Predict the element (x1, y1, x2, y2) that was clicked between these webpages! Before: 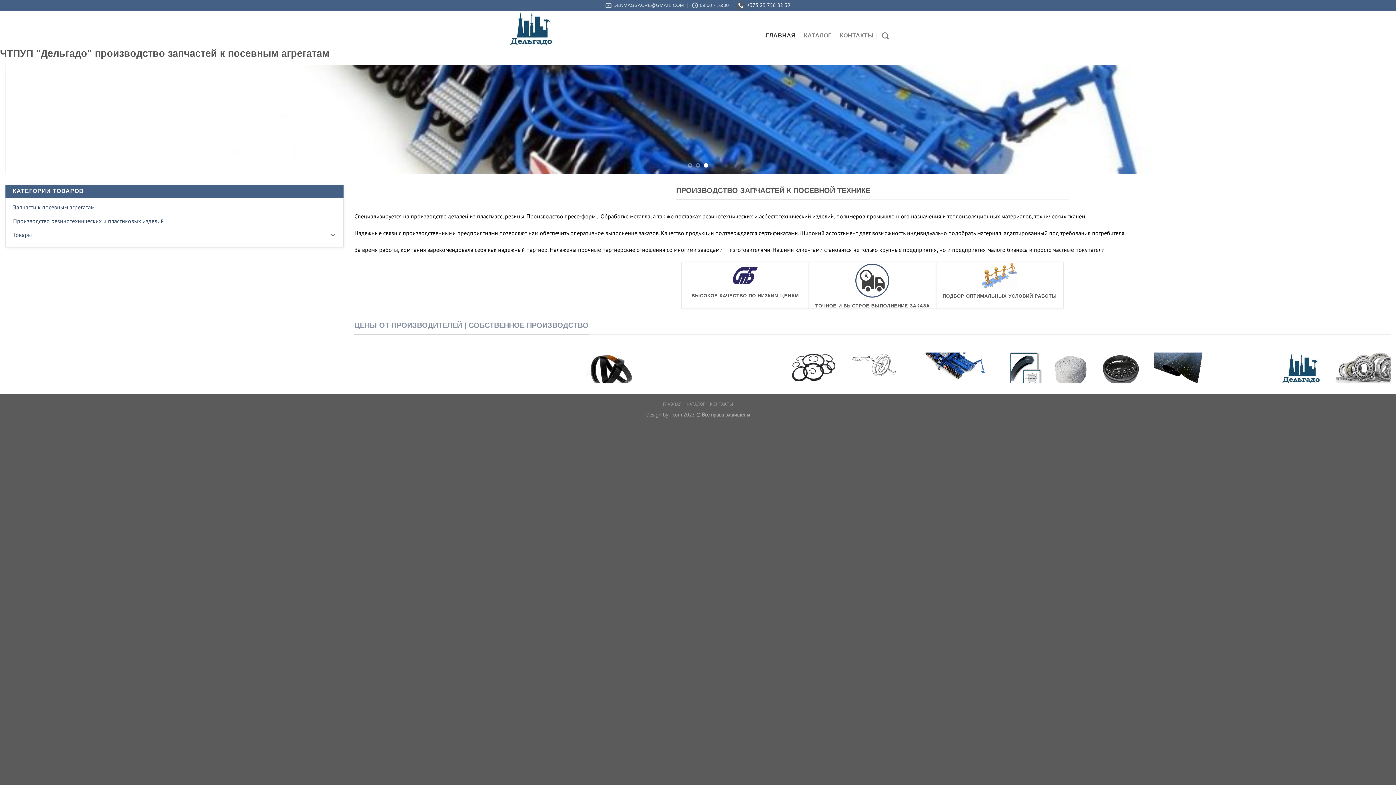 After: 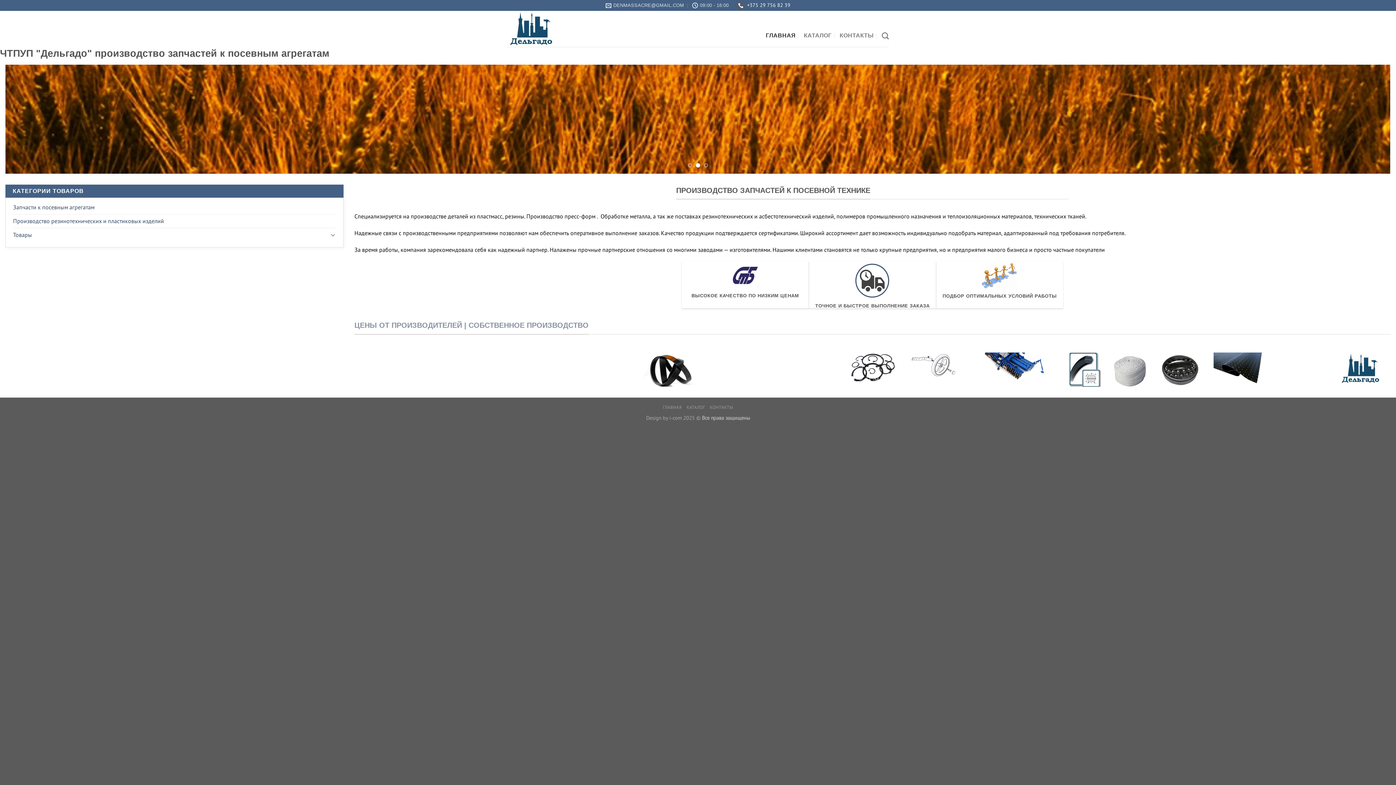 Action: label: ГЛАВНАЯ bbox: (765, 29, 795, 41)